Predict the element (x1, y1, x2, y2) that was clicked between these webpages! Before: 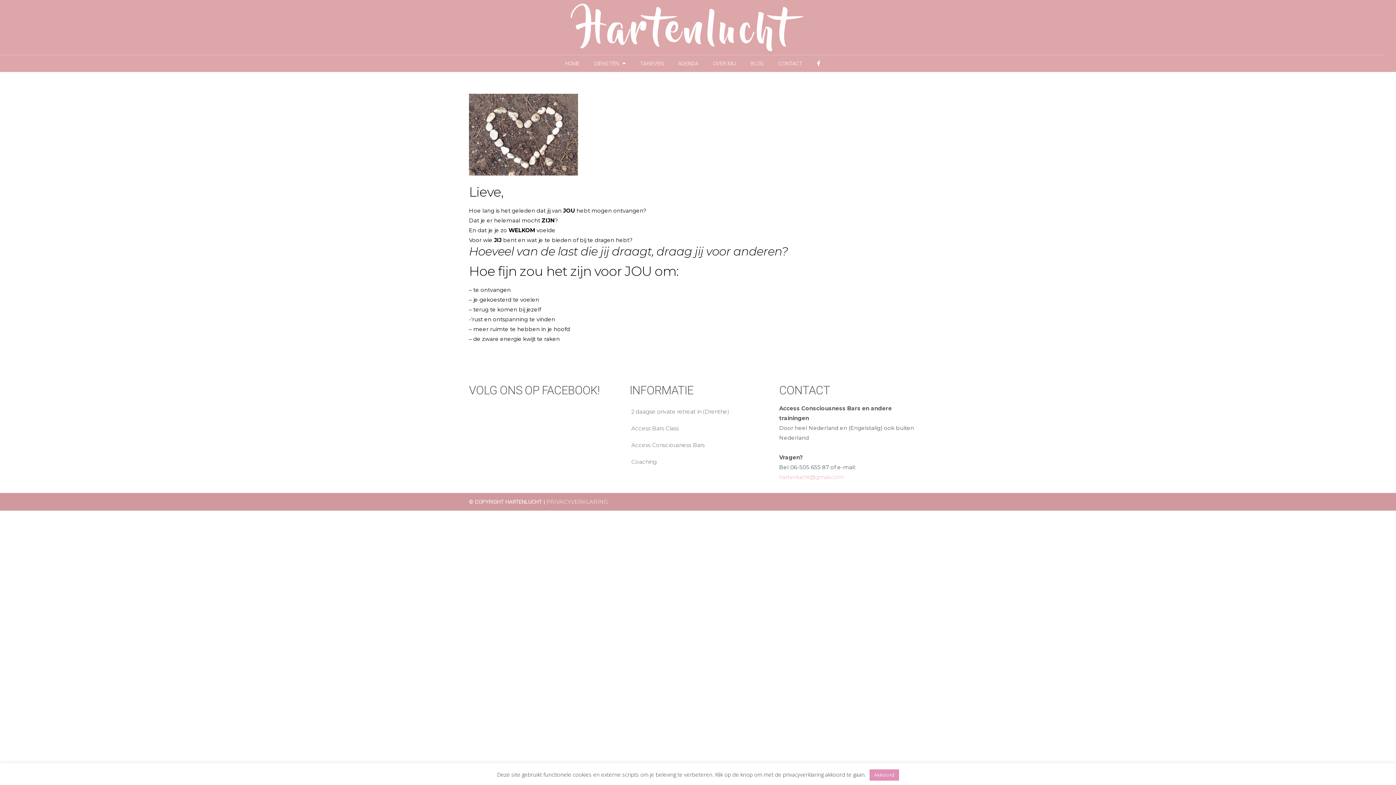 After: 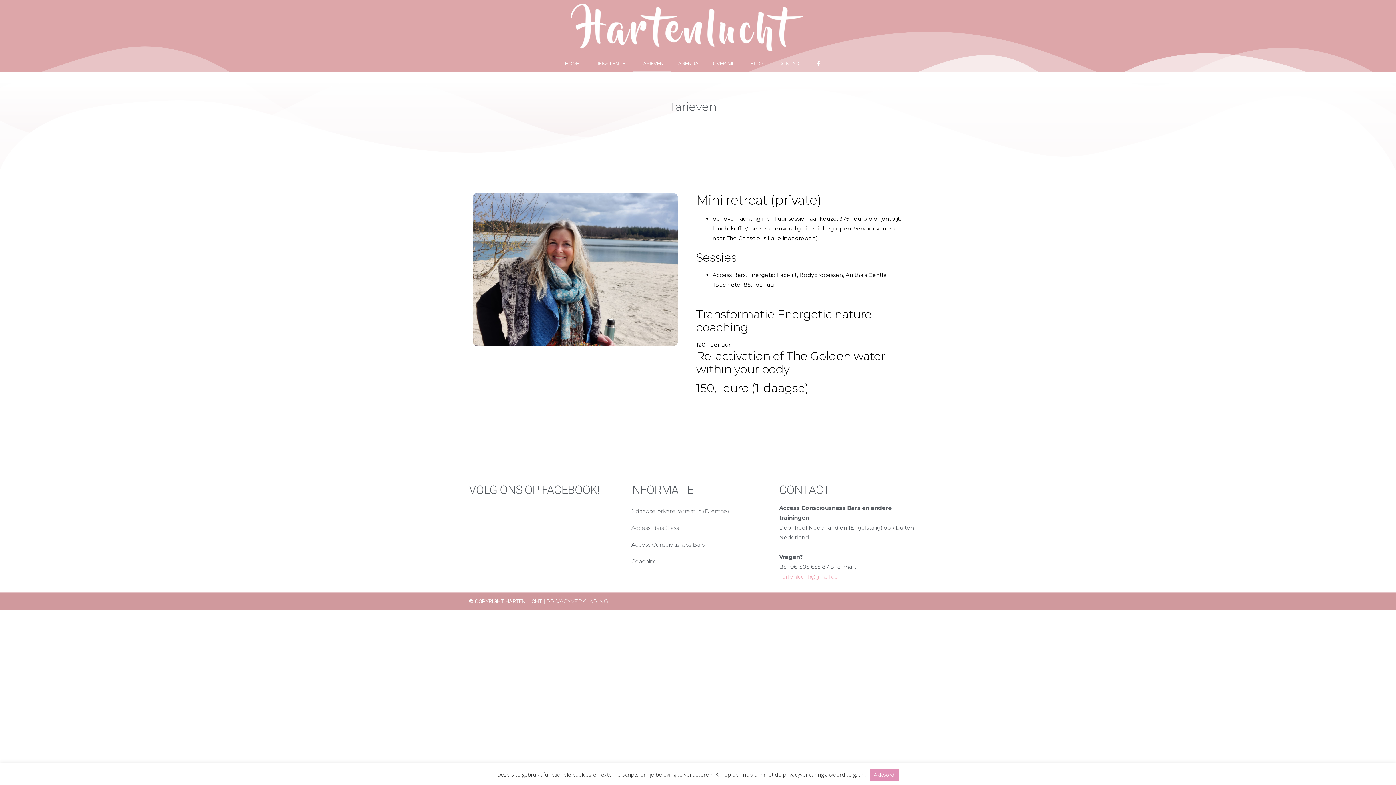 Action: label: TARIEVEN bbox: (633, 55, 670, 71)